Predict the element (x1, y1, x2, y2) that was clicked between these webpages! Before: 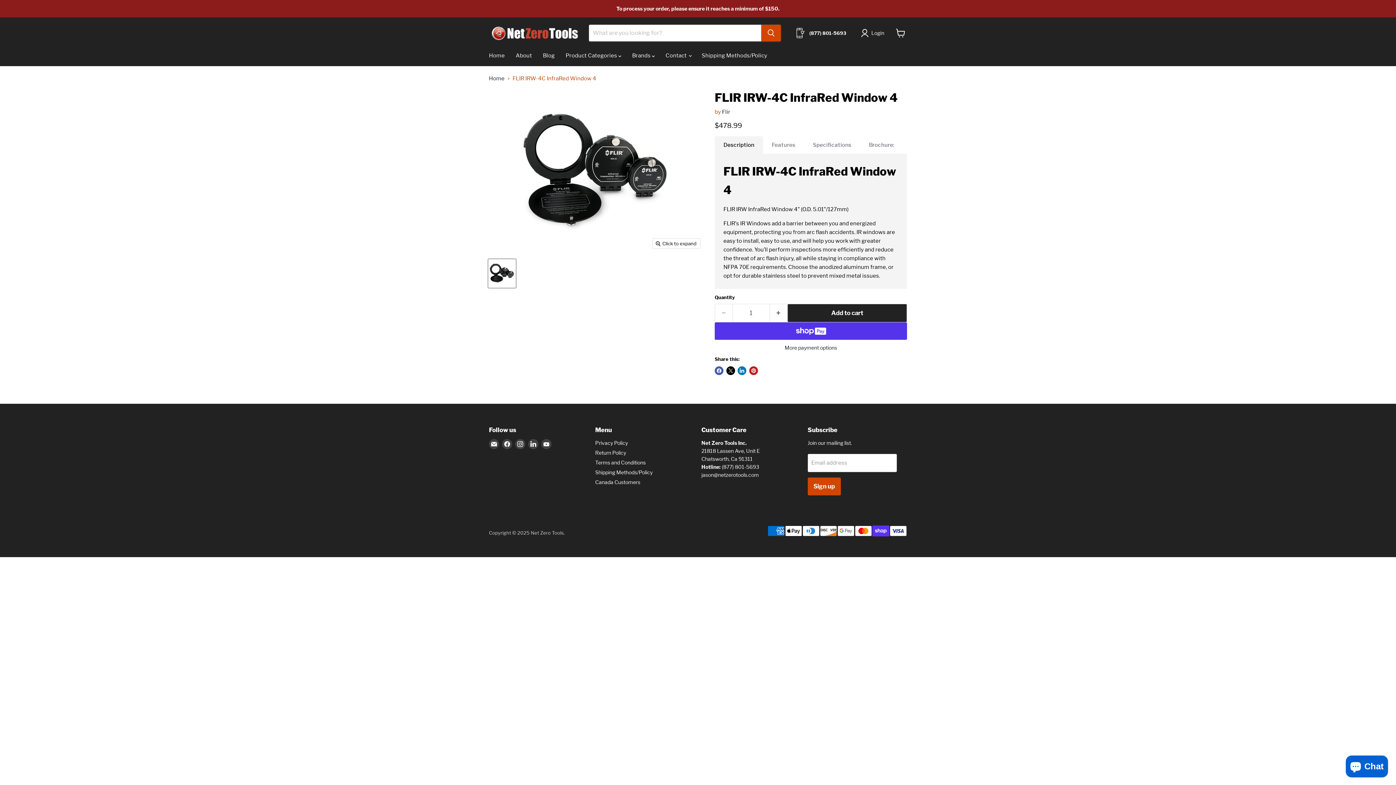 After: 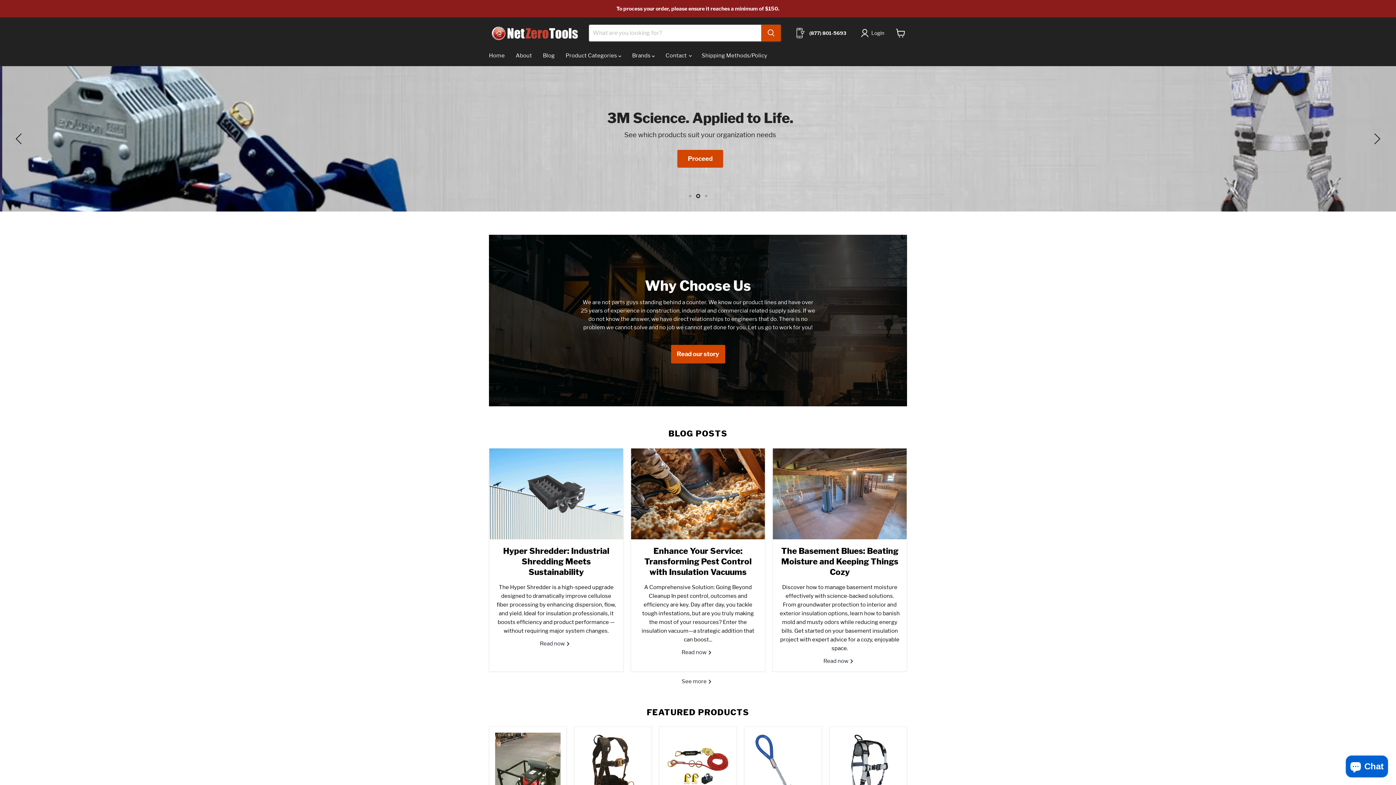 Action: bbox: (489, 24, 580, 41)